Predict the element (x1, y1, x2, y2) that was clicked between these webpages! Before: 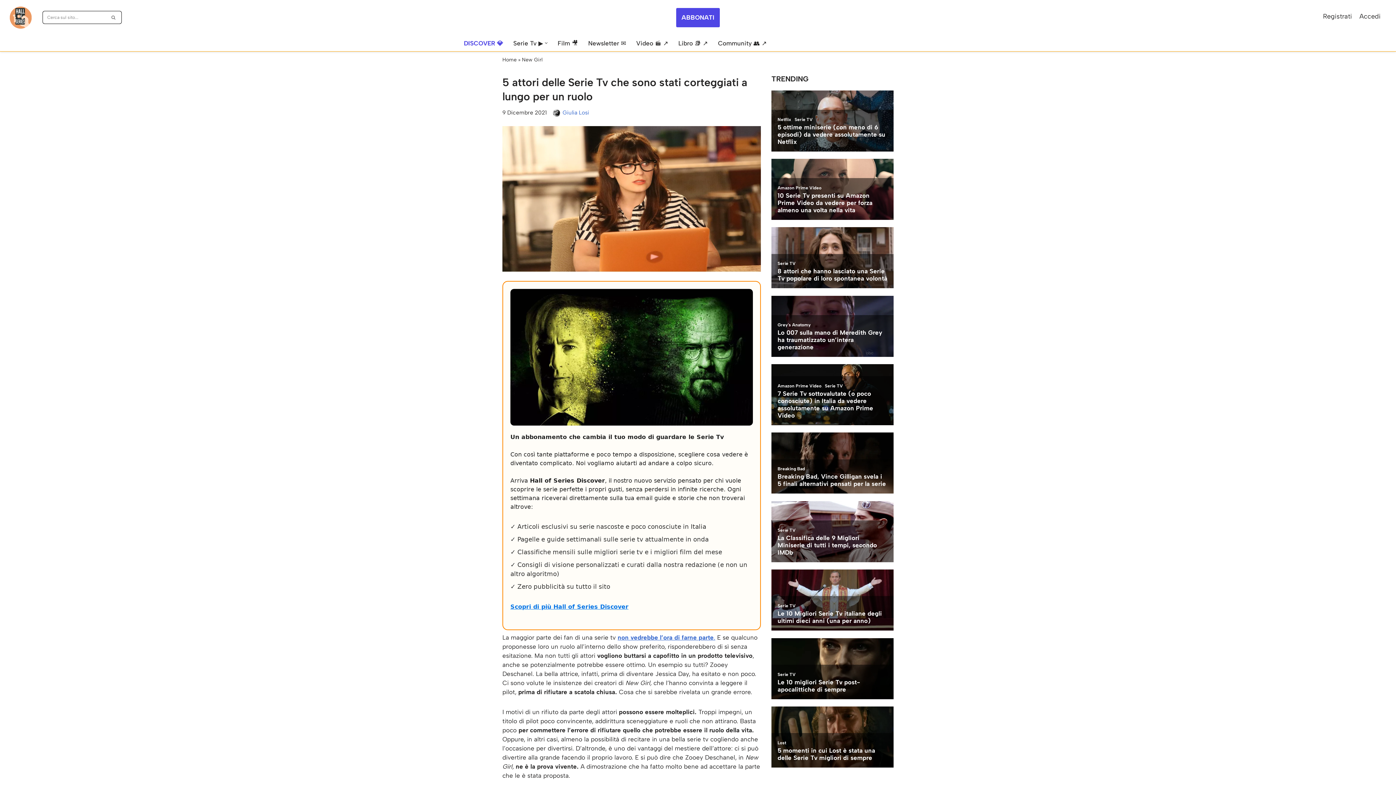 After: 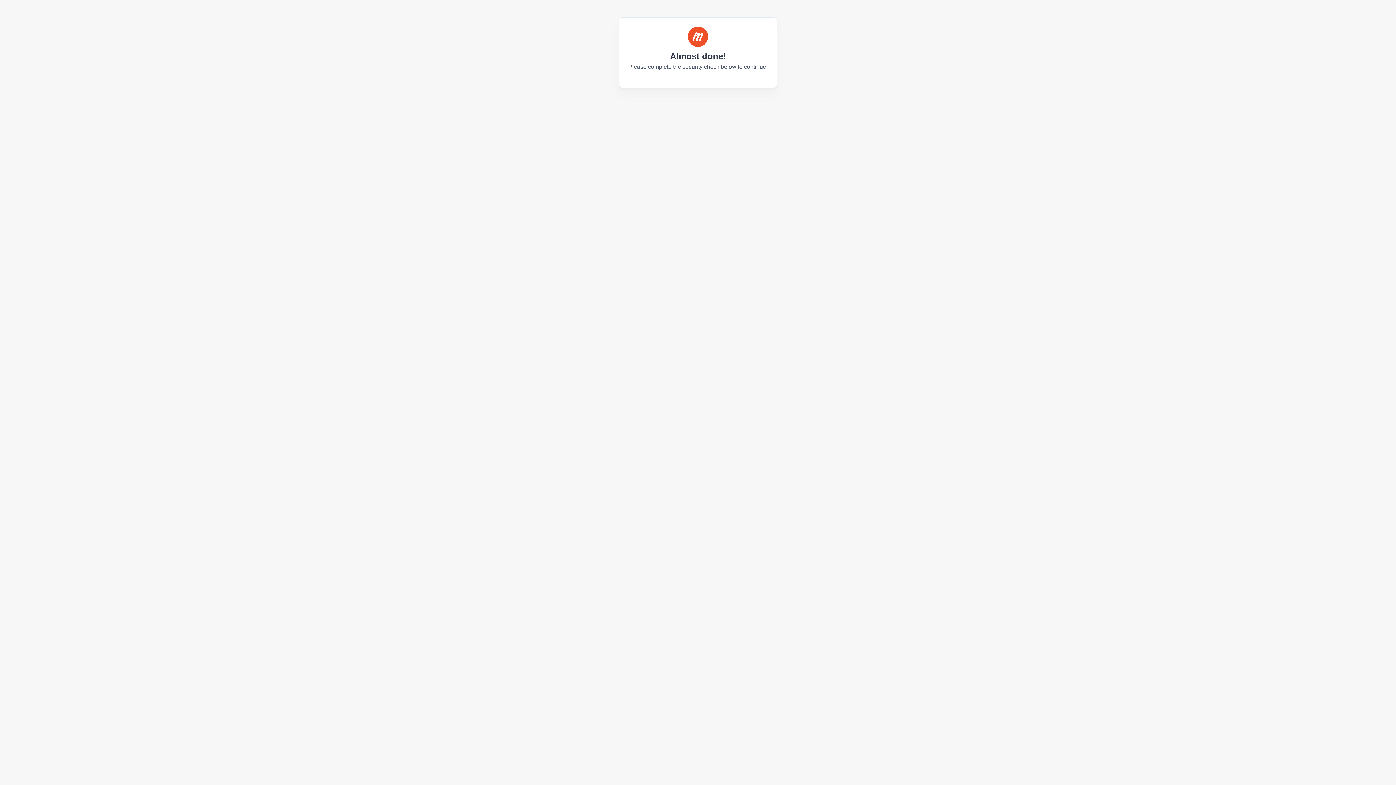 Action: bbox: (1359, 12, 1381, 23) label: Accedi